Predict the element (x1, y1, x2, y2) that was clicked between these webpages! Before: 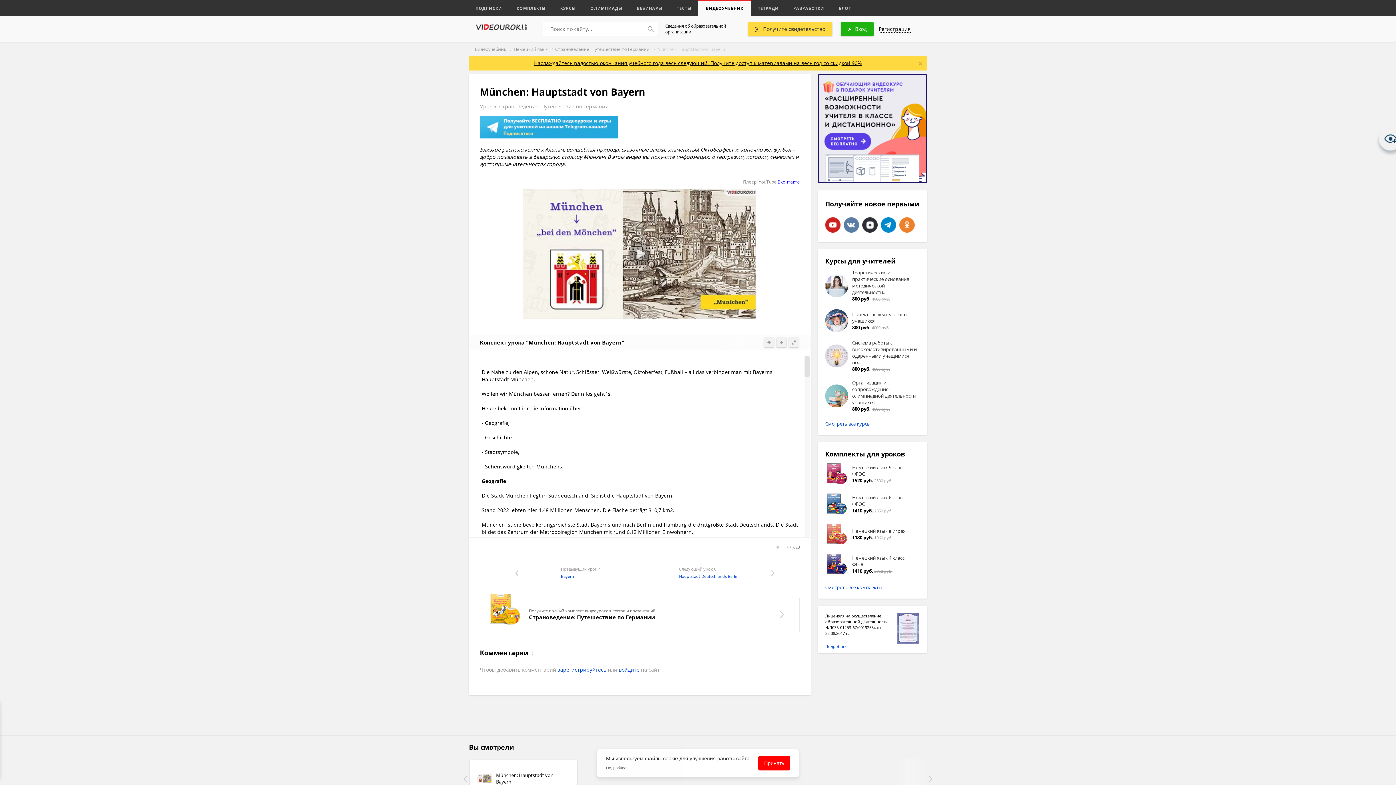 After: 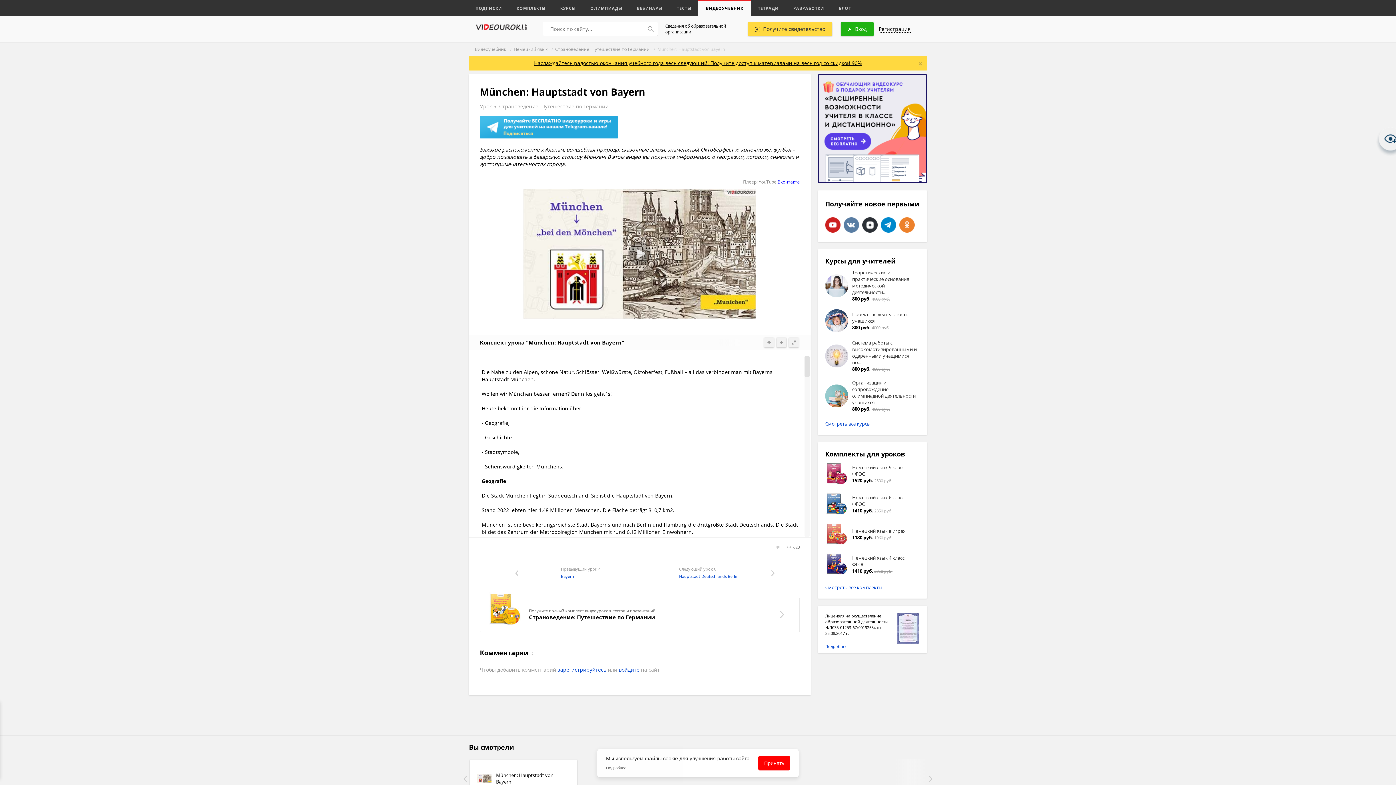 Action: bbox: (825, 309, 848, 332)